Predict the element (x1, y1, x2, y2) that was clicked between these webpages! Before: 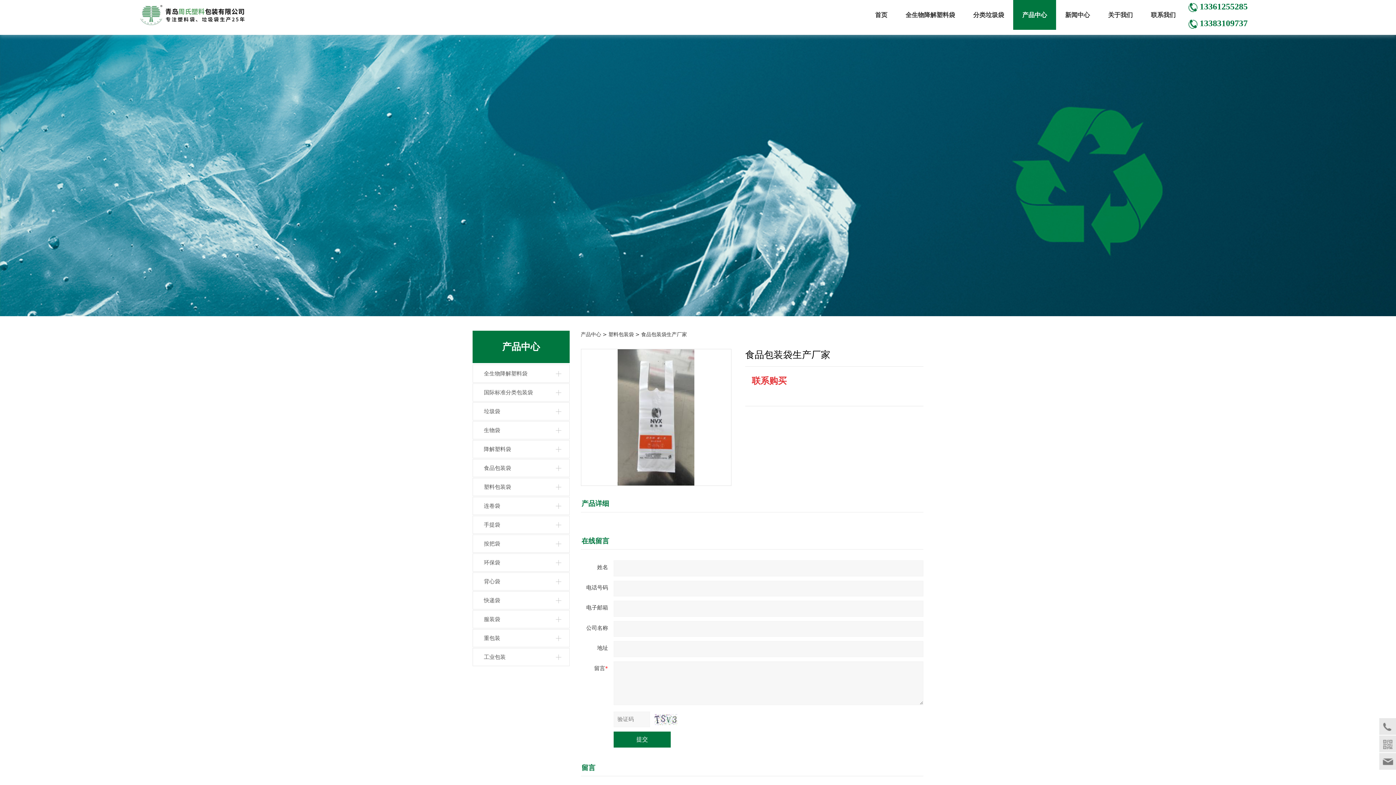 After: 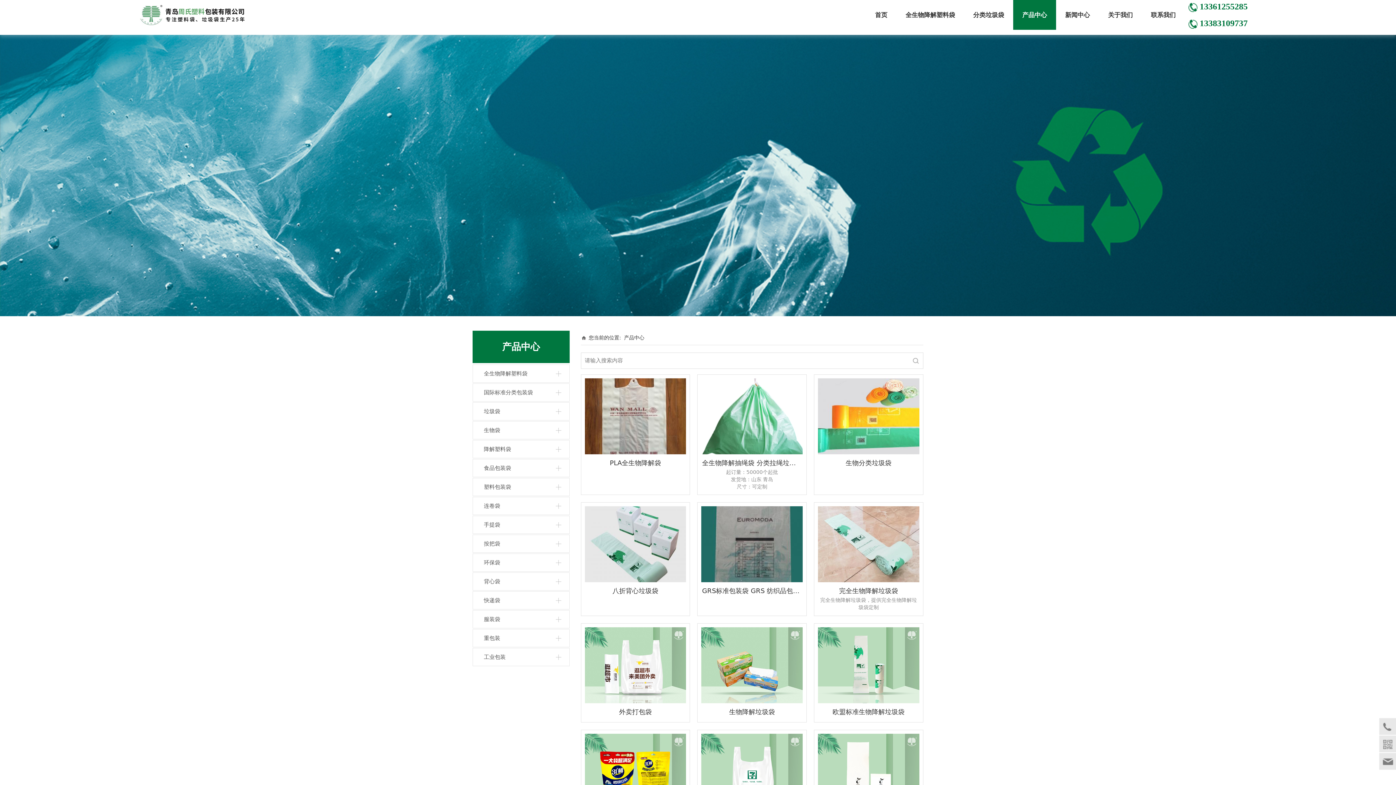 Action: label: 产品中心 bbox: (580, 331, 601, 337)